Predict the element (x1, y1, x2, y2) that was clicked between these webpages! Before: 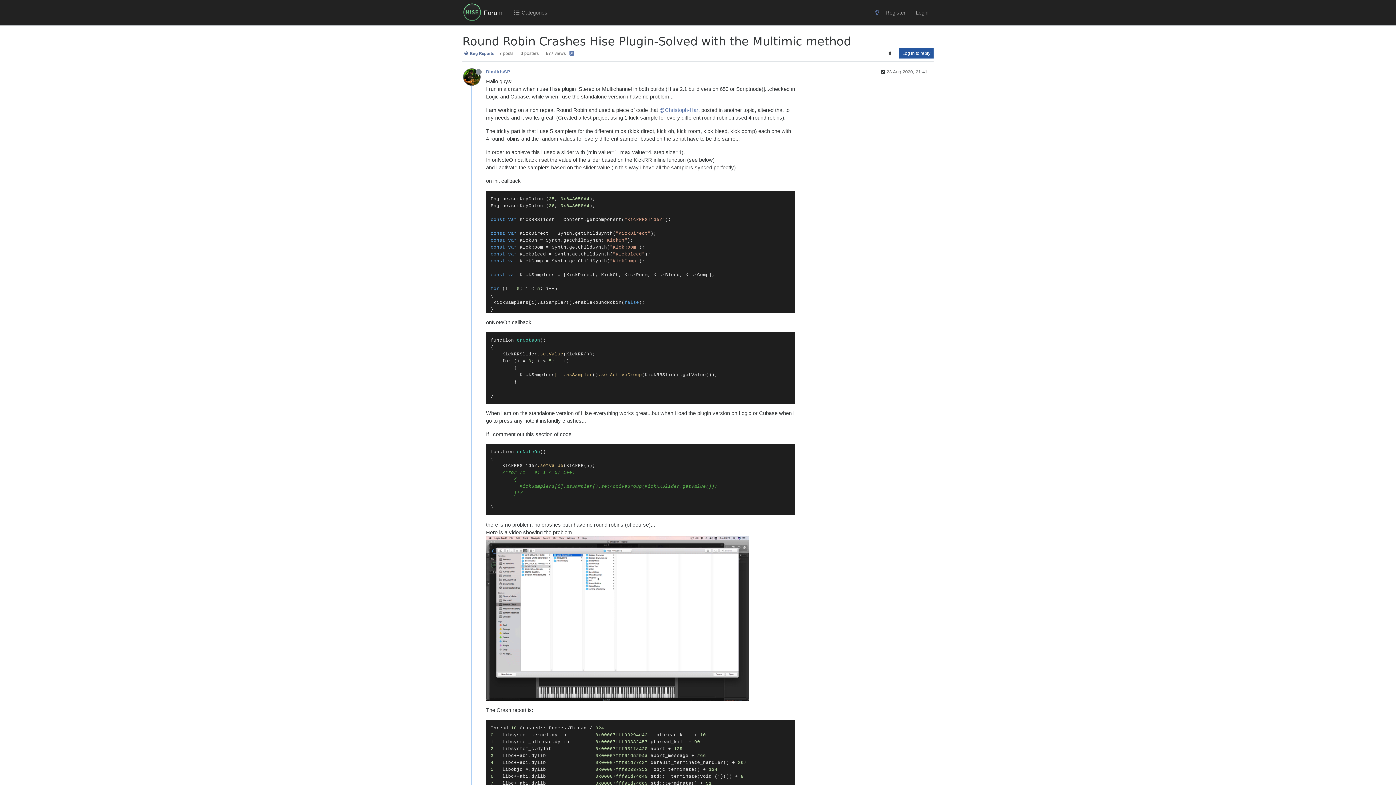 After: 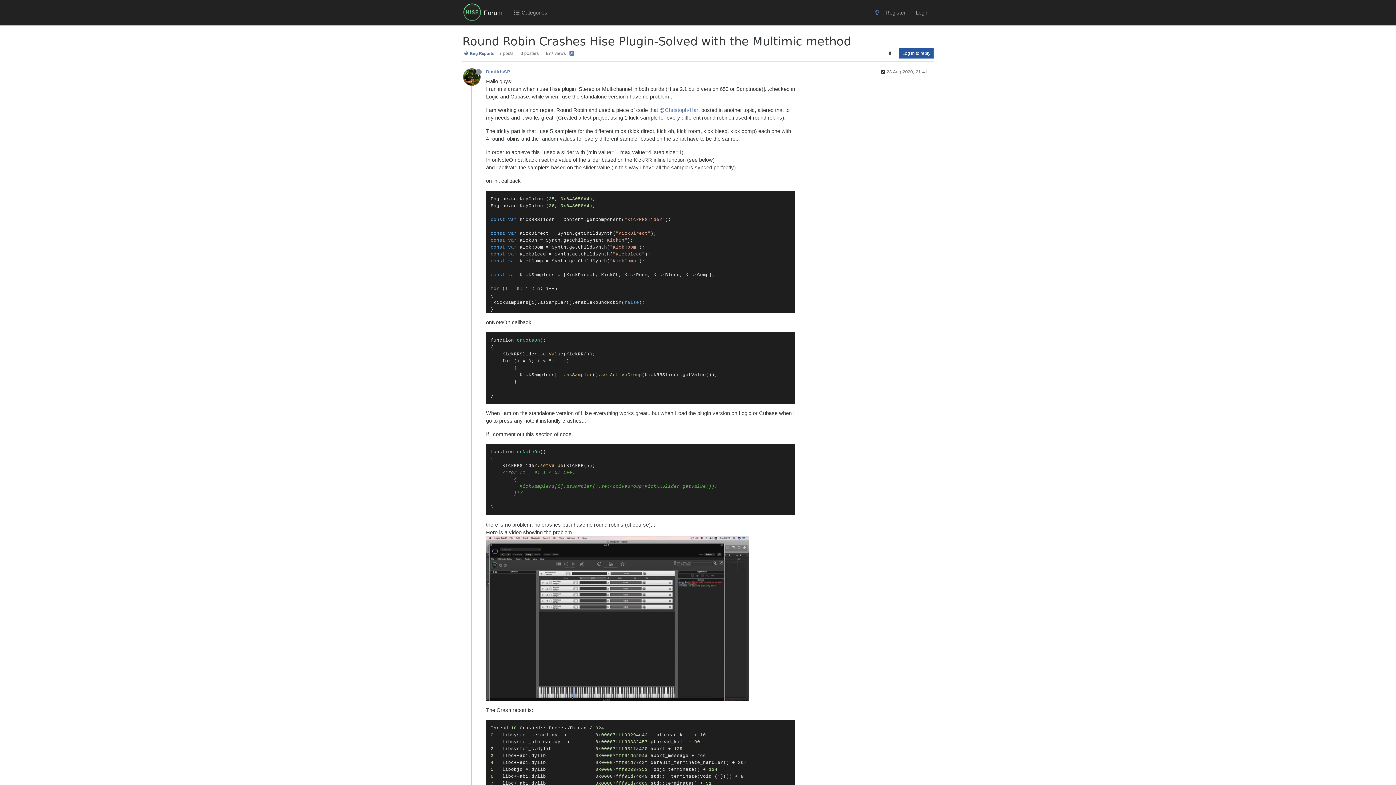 Action: bbox: (463, 73, 486, 79)